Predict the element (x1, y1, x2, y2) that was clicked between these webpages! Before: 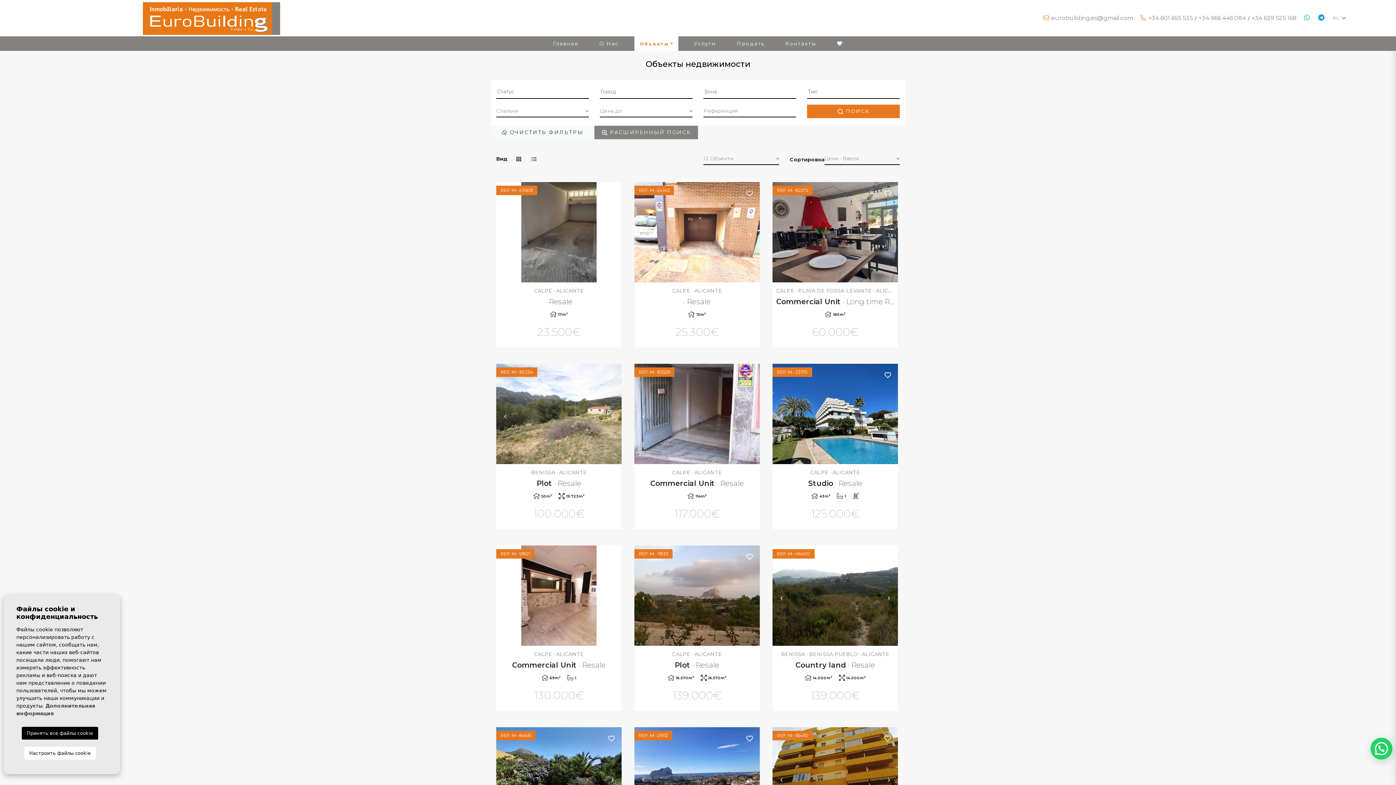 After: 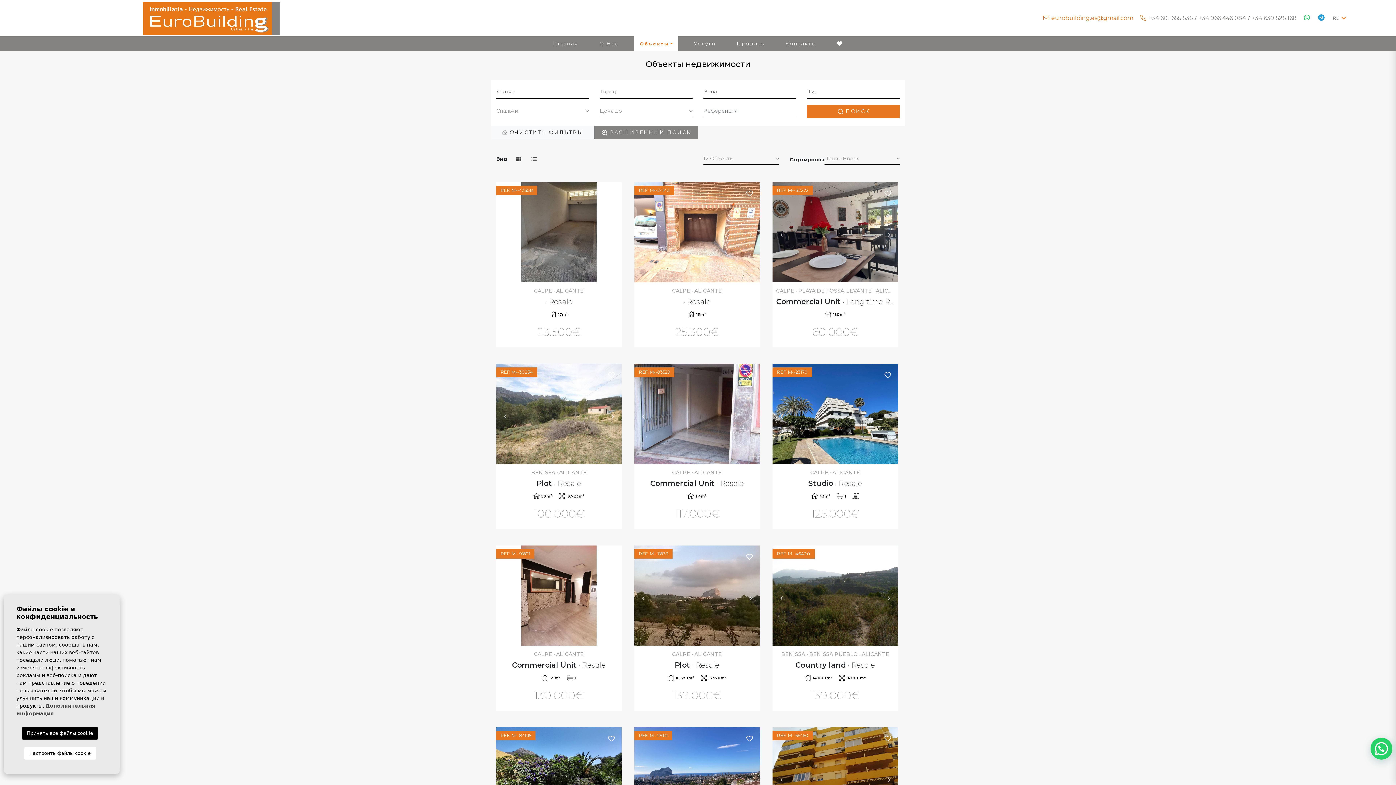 Action: bbox: (1051, 14, 1133, 21) label: eurobuilding.es@gmail.com